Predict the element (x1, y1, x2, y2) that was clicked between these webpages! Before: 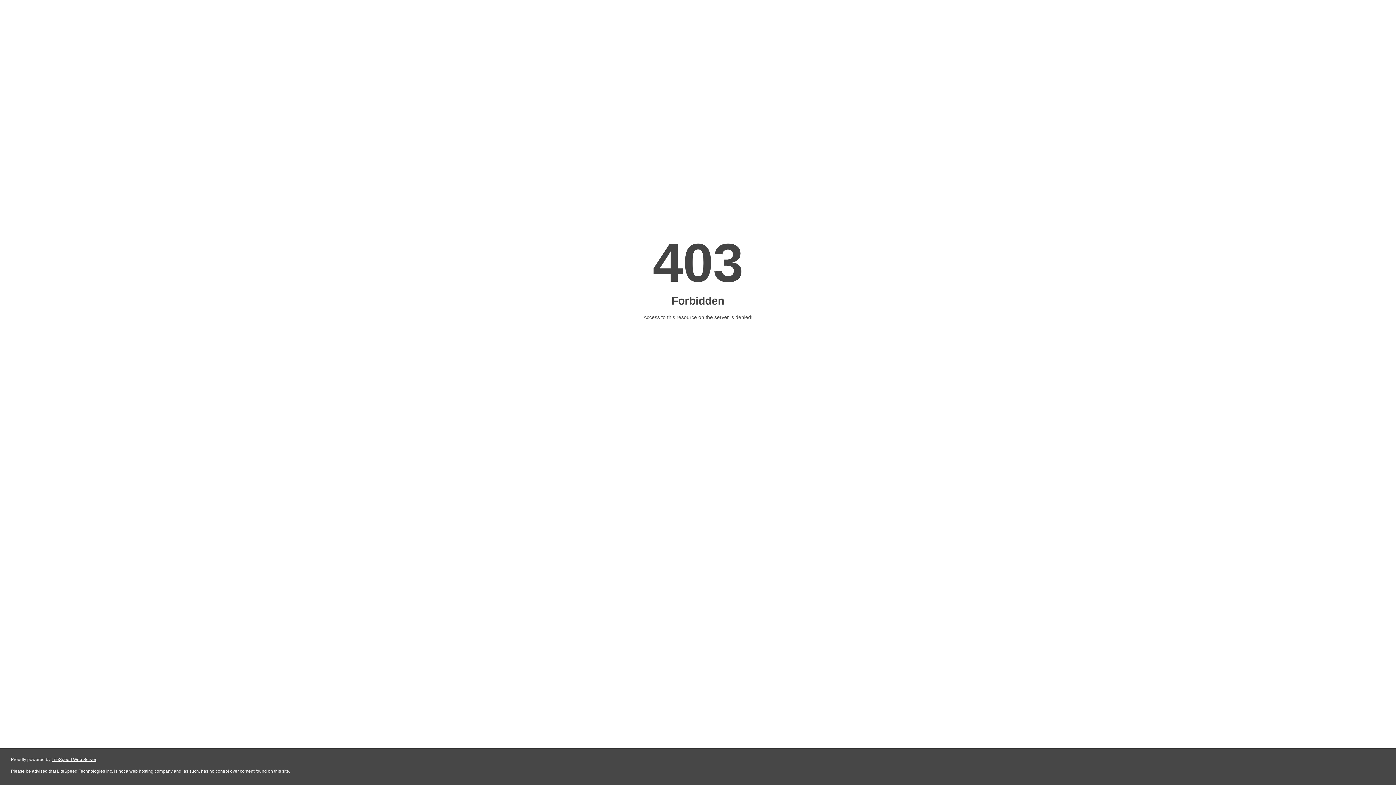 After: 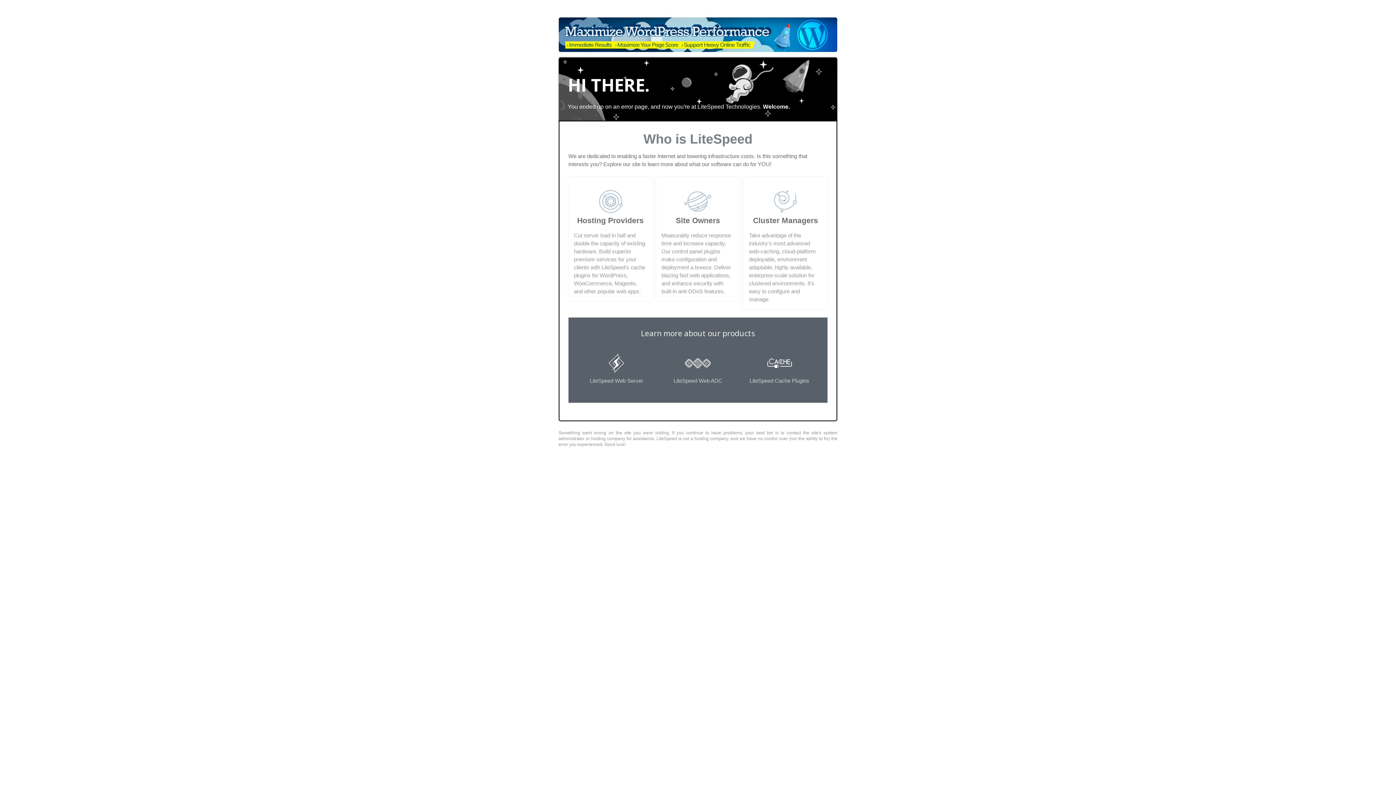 Action: label: LiteSpeed Web Server bbox: (51, 757, 96, 762)